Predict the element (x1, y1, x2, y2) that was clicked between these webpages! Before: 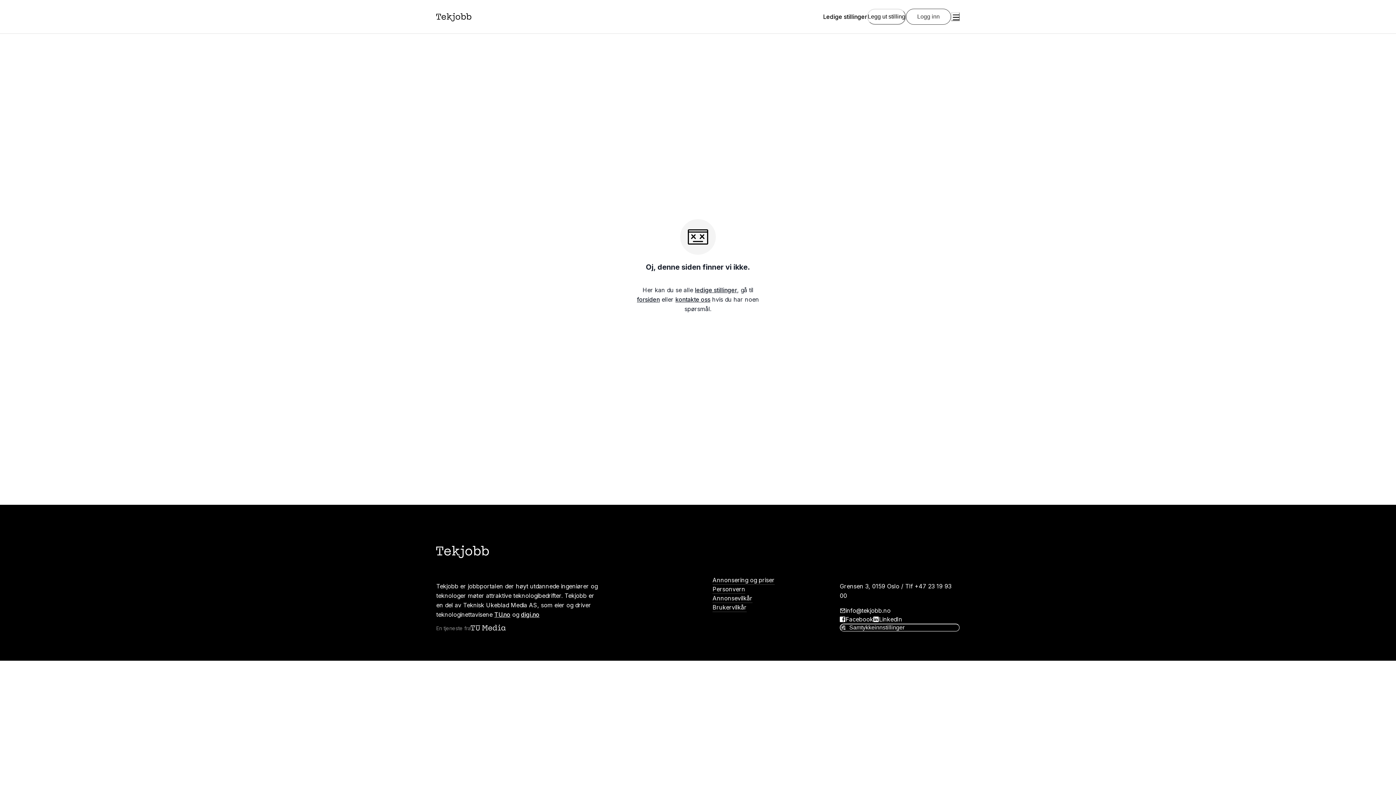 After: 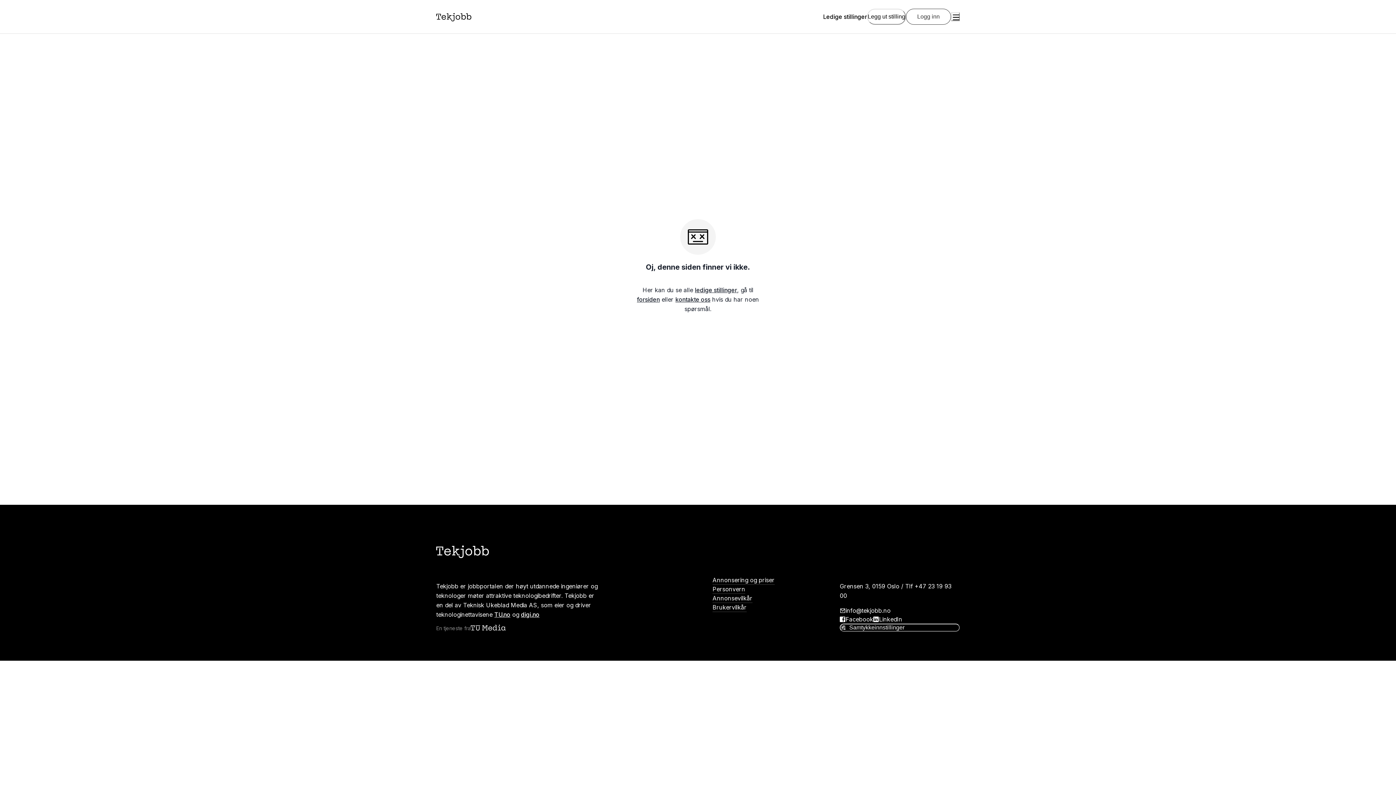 Action: bbox: (470, 623, 507, 632) label: Teknisk ukeblad media (TU Media)